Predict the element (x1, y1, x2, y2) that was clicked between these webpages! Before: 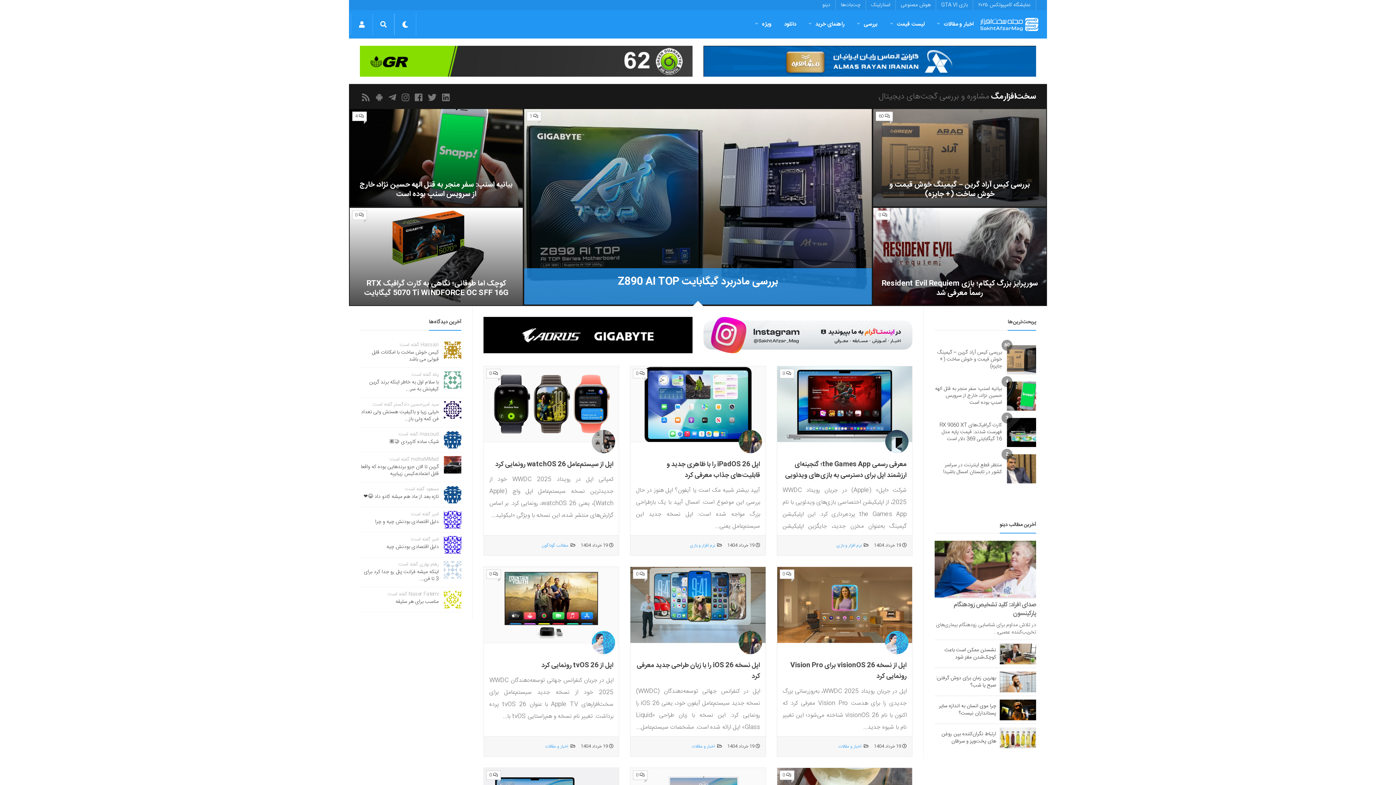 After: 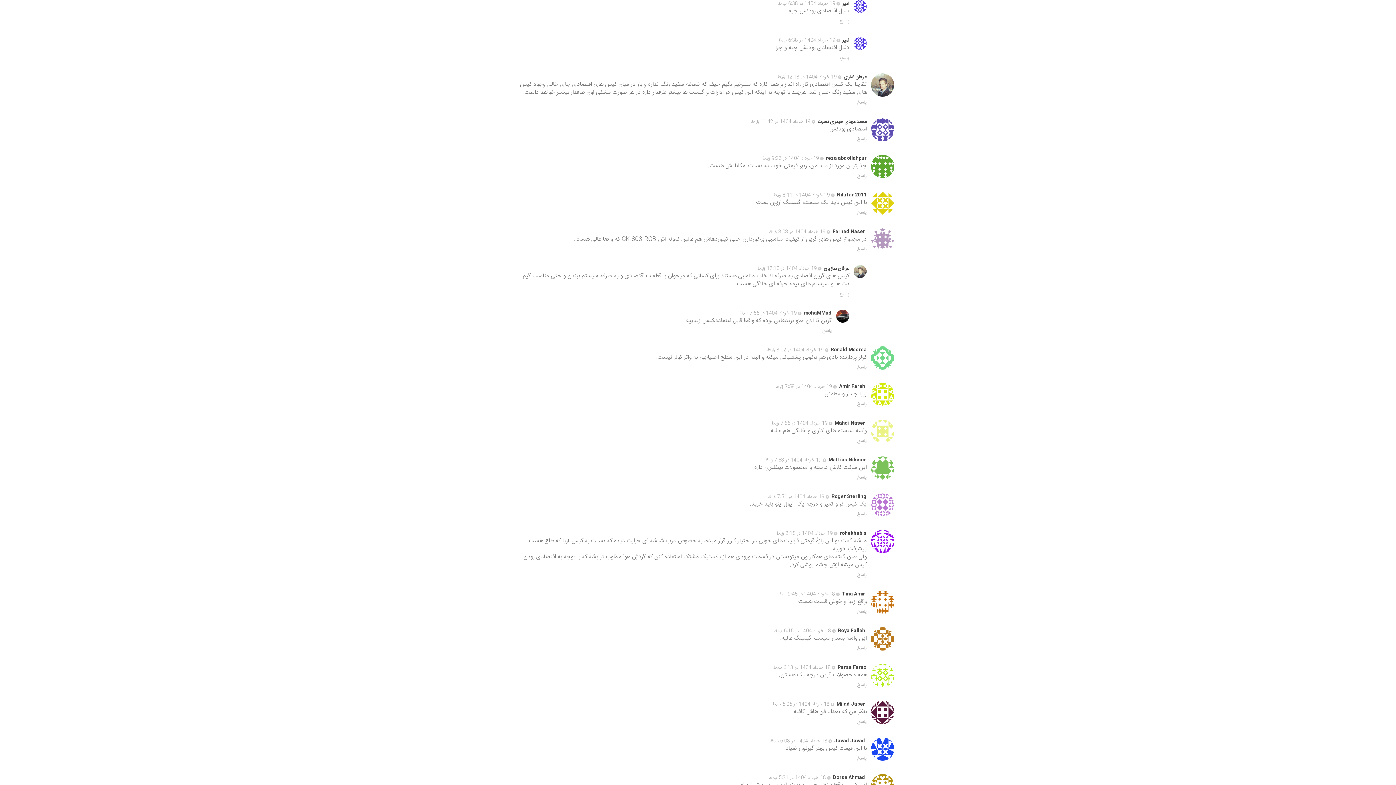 Action: bbox: (375, 517, 438, 526) label: دلیل اقتصادی بودنش چیه و چرا